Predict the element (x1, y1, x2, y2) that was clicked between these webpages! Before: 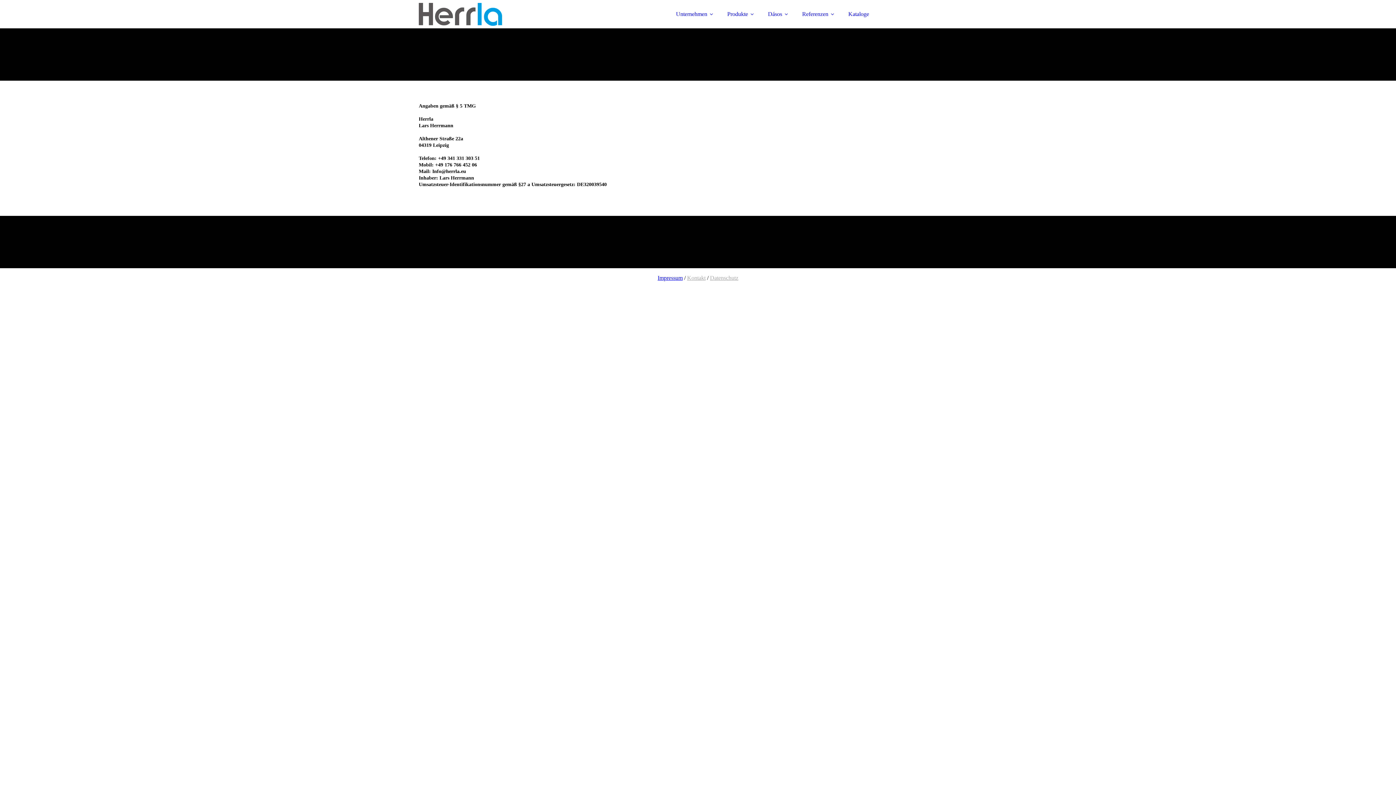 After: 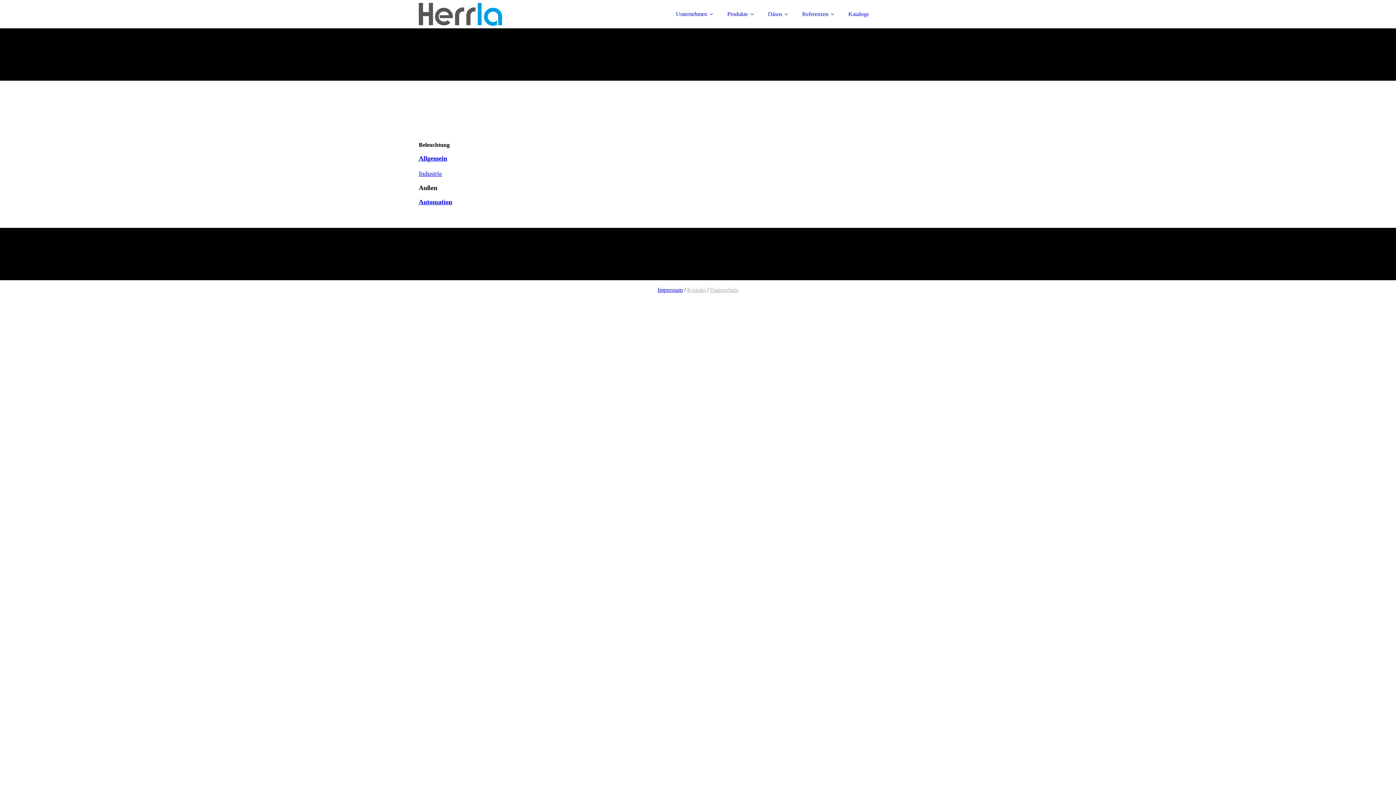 Action: bbox: (720, 6, 760, 21) label: Produkte